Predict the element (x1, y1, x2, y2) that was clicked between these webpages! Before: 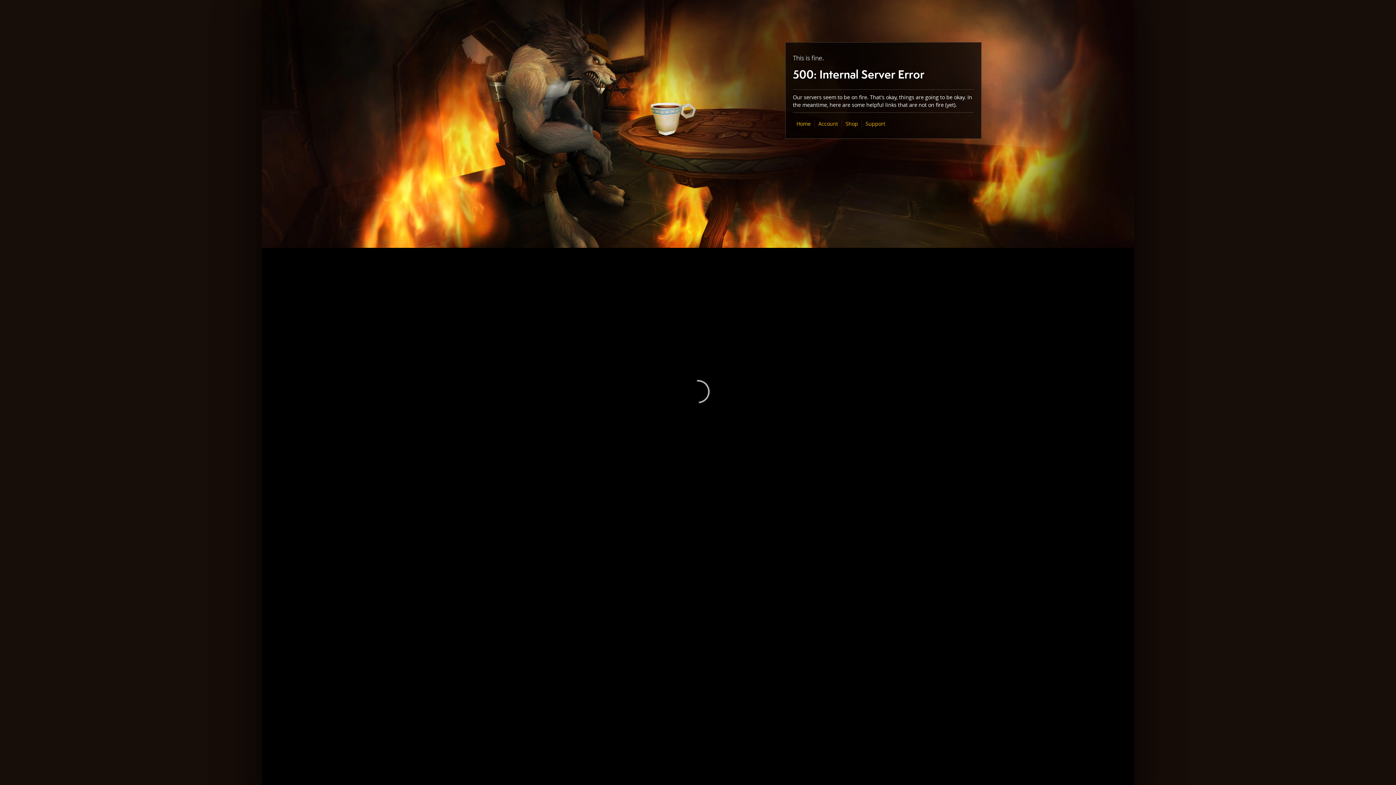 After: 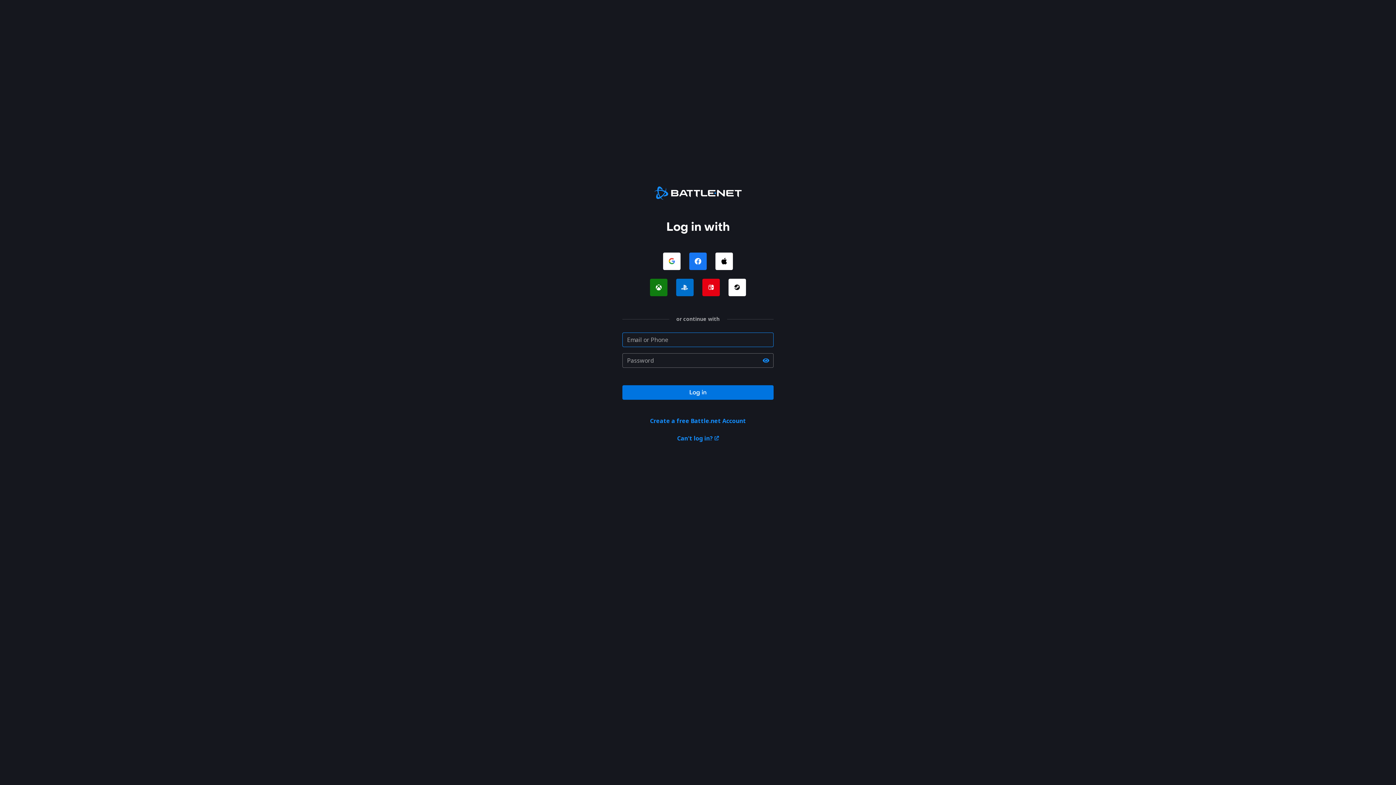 Action: bbox: (818, 120, 838, 127) label: Account